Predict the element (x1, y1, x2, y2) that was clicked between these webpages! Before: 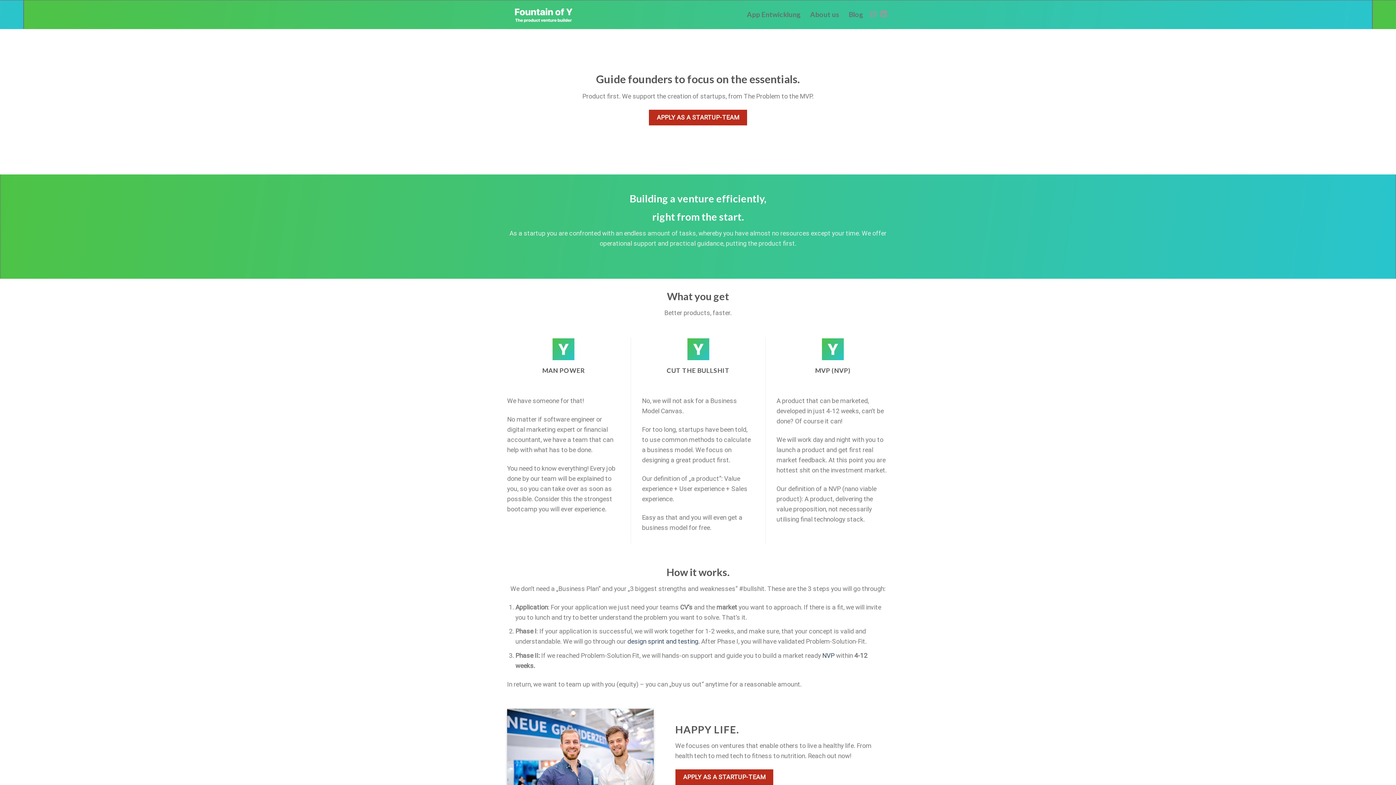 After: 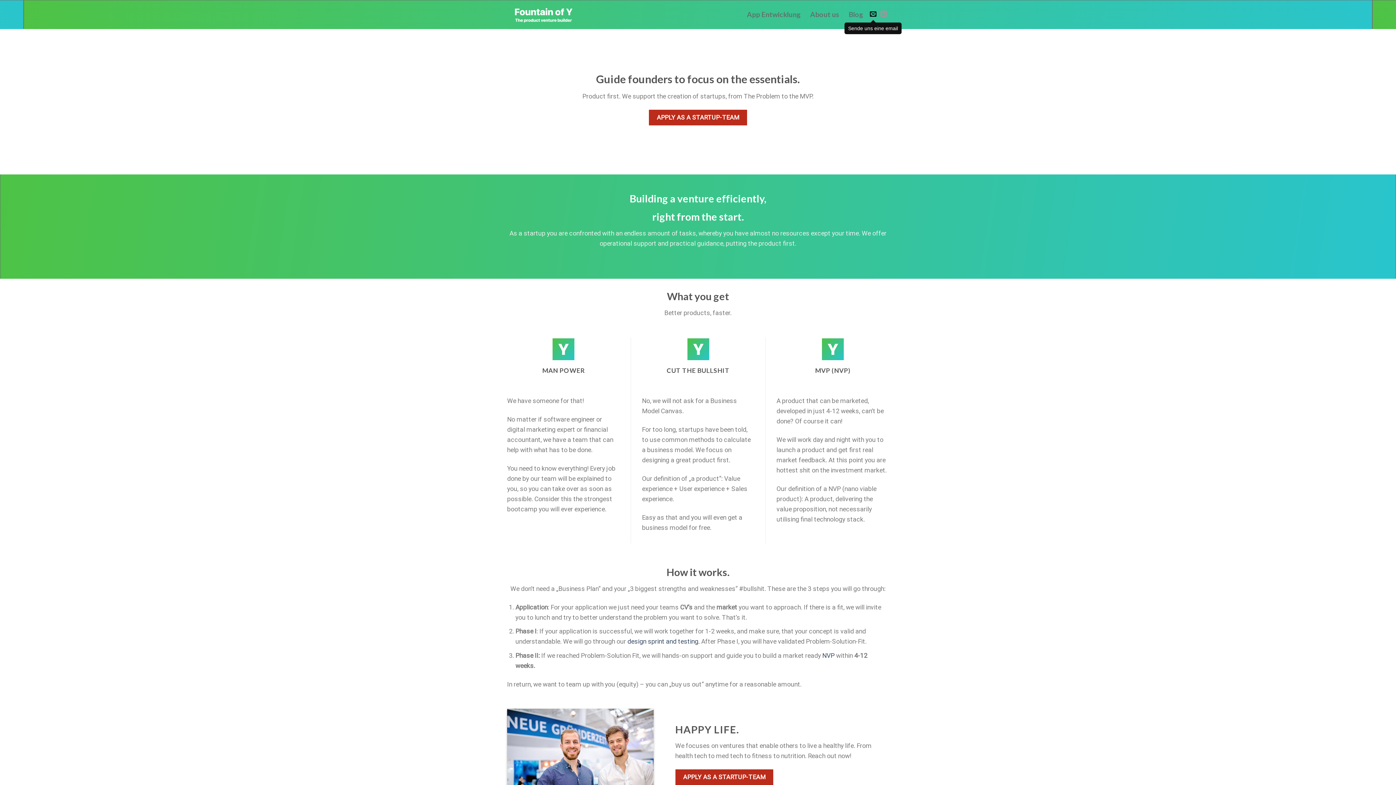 Action: label: Sende uns eine email bbox: (870, 10, 876, 18)